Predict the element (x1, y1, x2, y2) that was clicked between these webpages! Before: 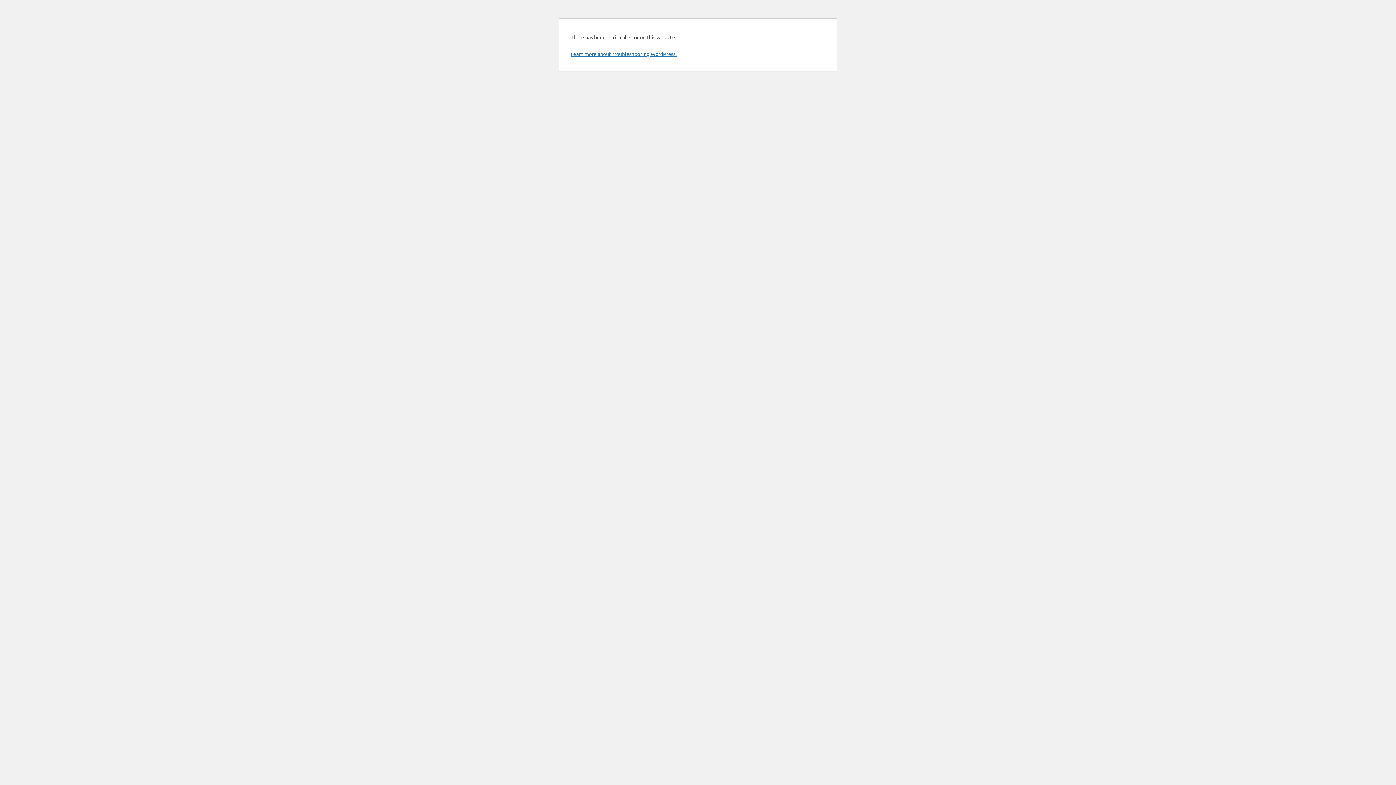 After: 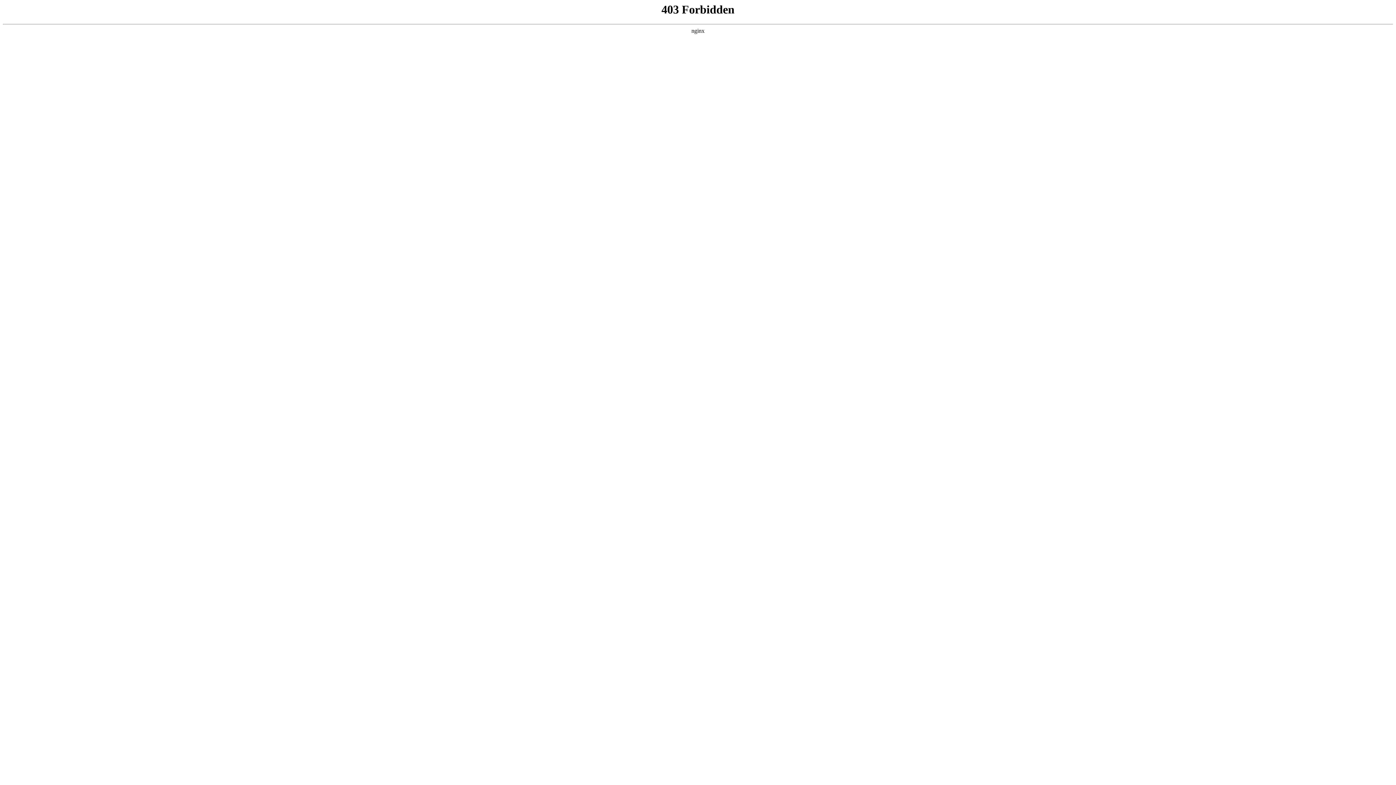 Action: bbox: (570, 50, 676, 57) label: Learn more about troubleshooting WordPress.